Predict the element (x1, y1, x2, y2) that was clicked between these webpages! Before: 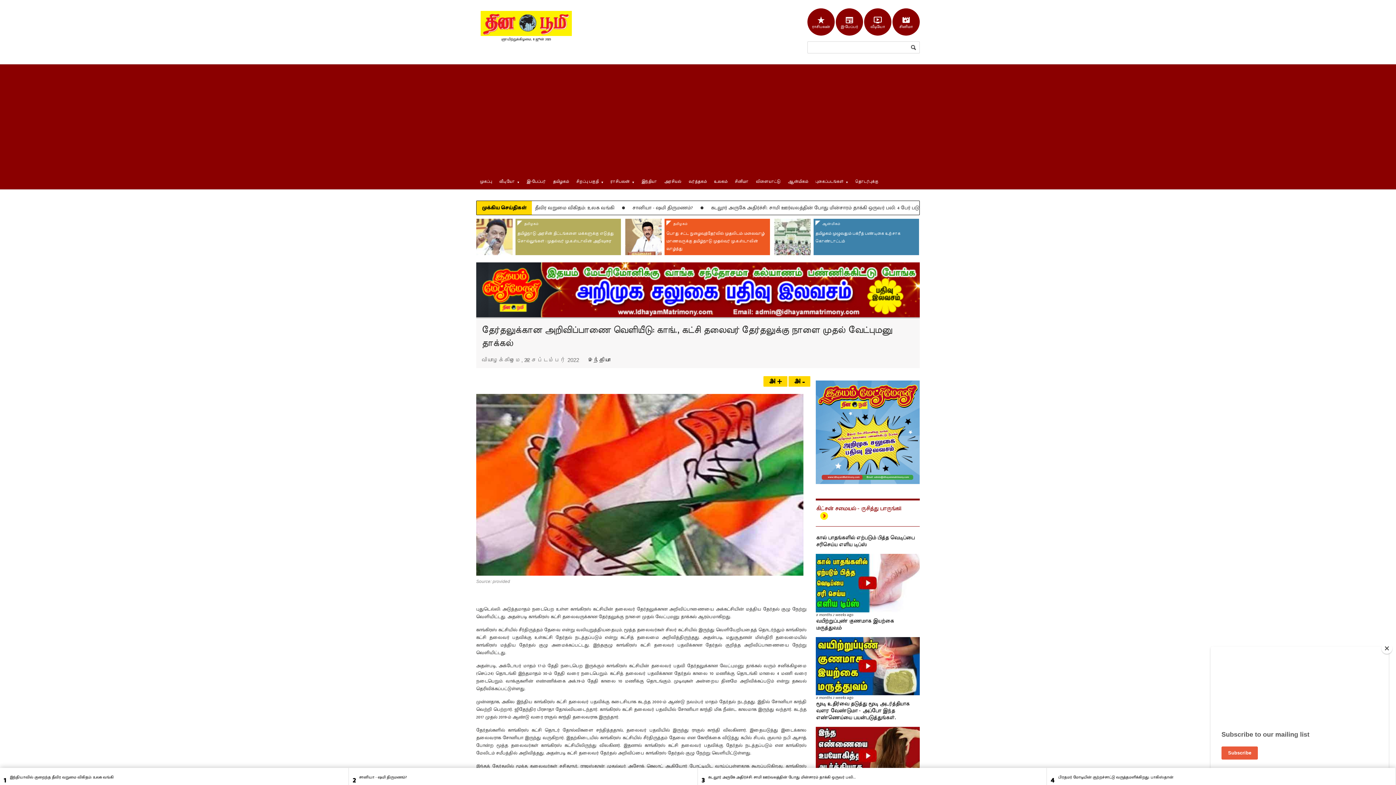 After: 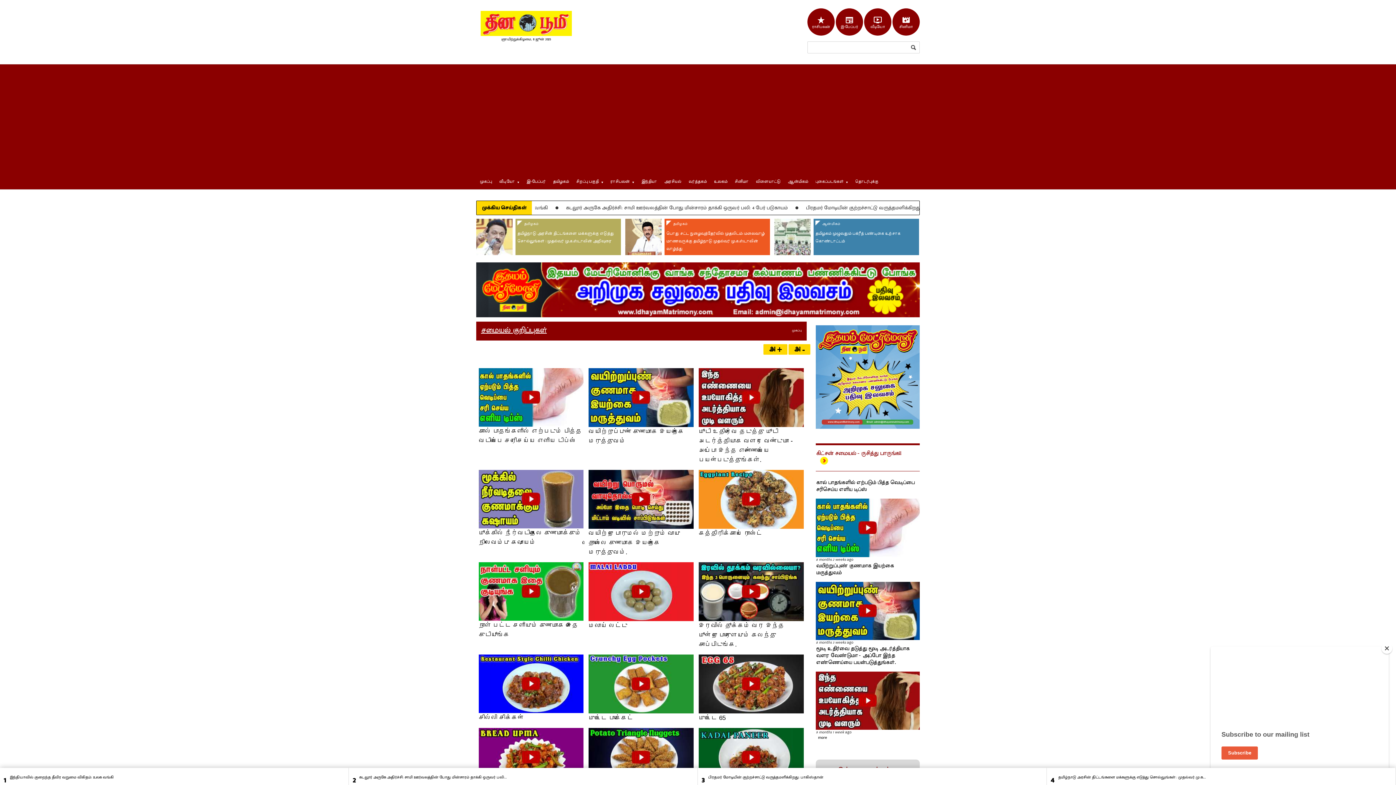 Action: label: கிட்சன் சமையல் - ருசித்து பாருங்க!! bbox: (816, 506, 901, 511)